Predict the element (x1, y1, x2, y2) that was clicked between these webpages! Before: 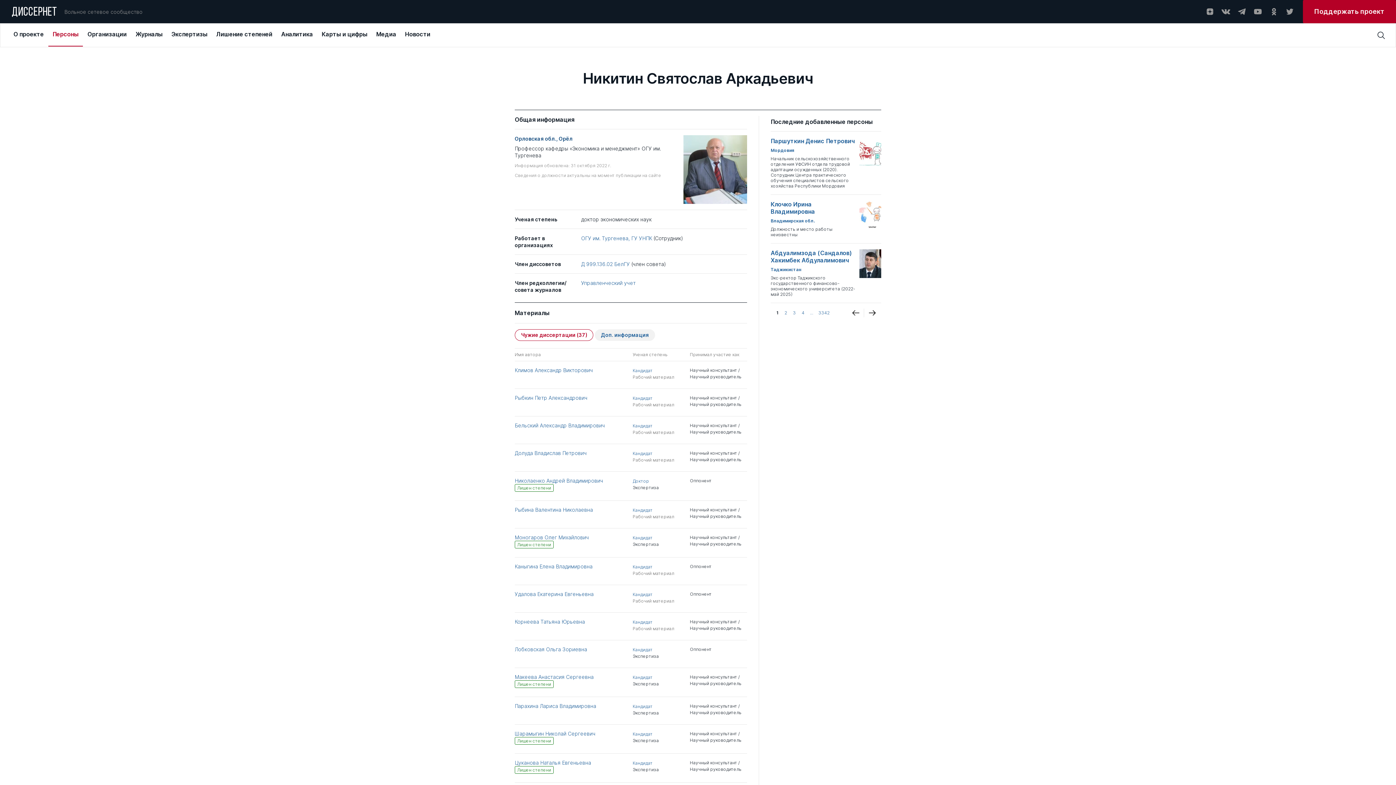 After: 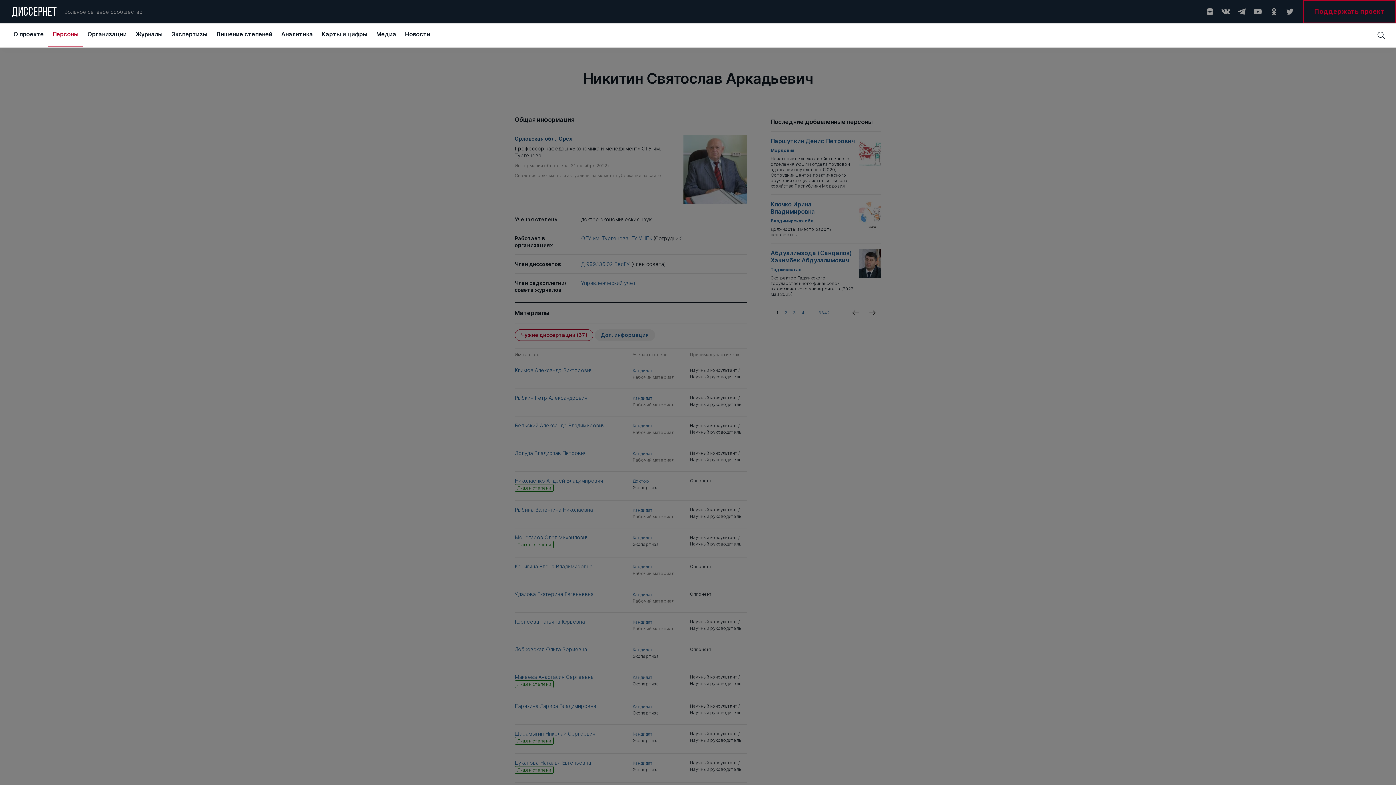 Action: label: Поддержать проект bbox: (1303, 0, 1396, 23)